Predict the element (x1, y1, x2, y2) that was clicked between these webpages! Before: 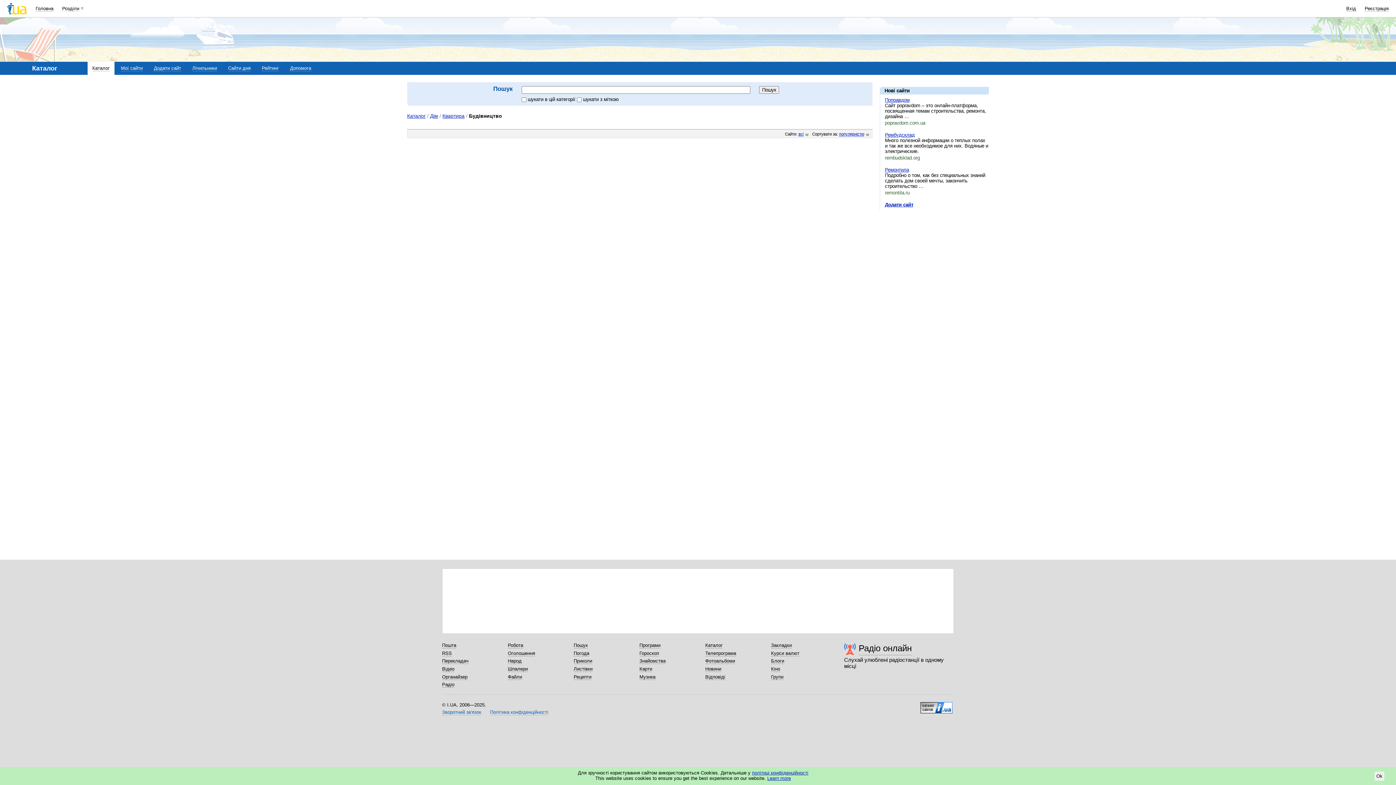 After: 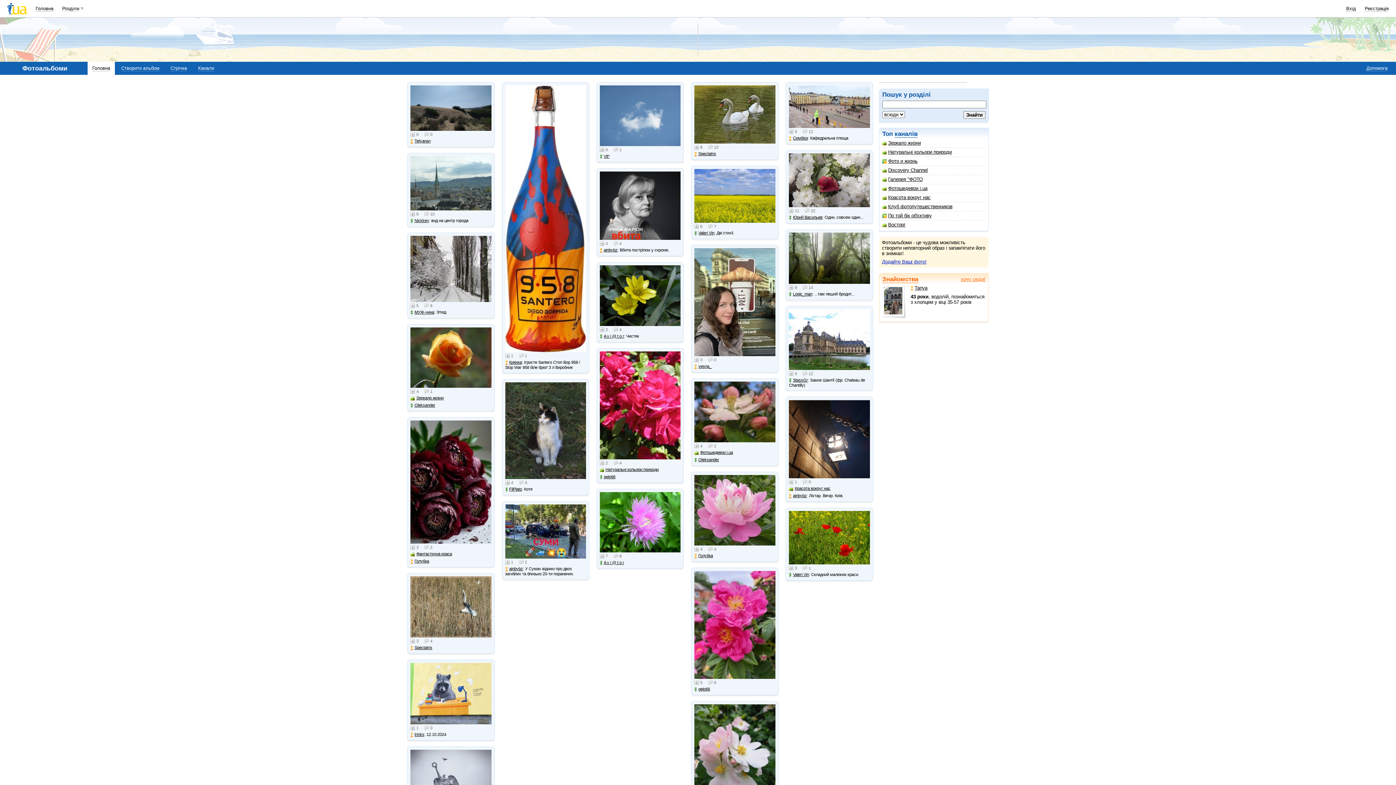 Action: bbox: (705, 658, 735, 664) label: Фотоальбоми